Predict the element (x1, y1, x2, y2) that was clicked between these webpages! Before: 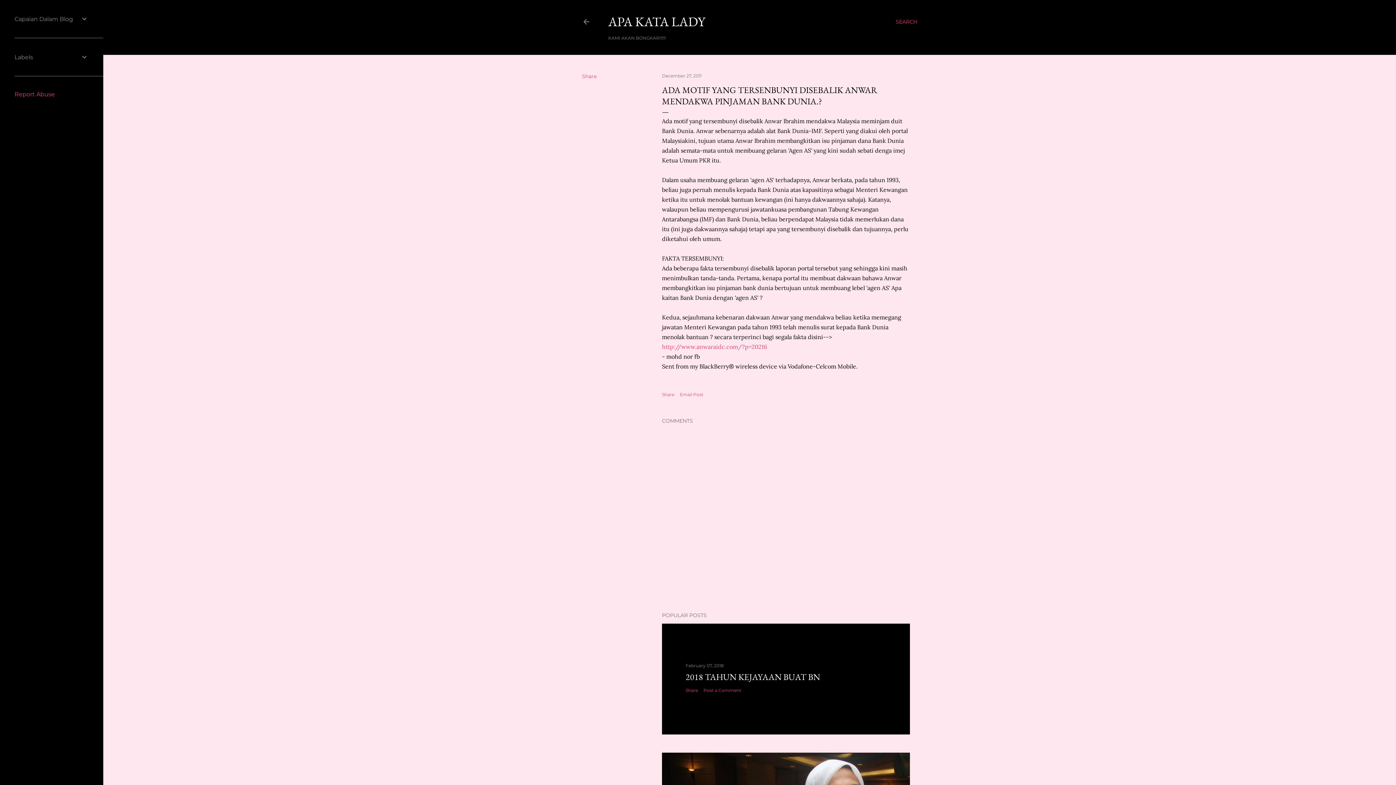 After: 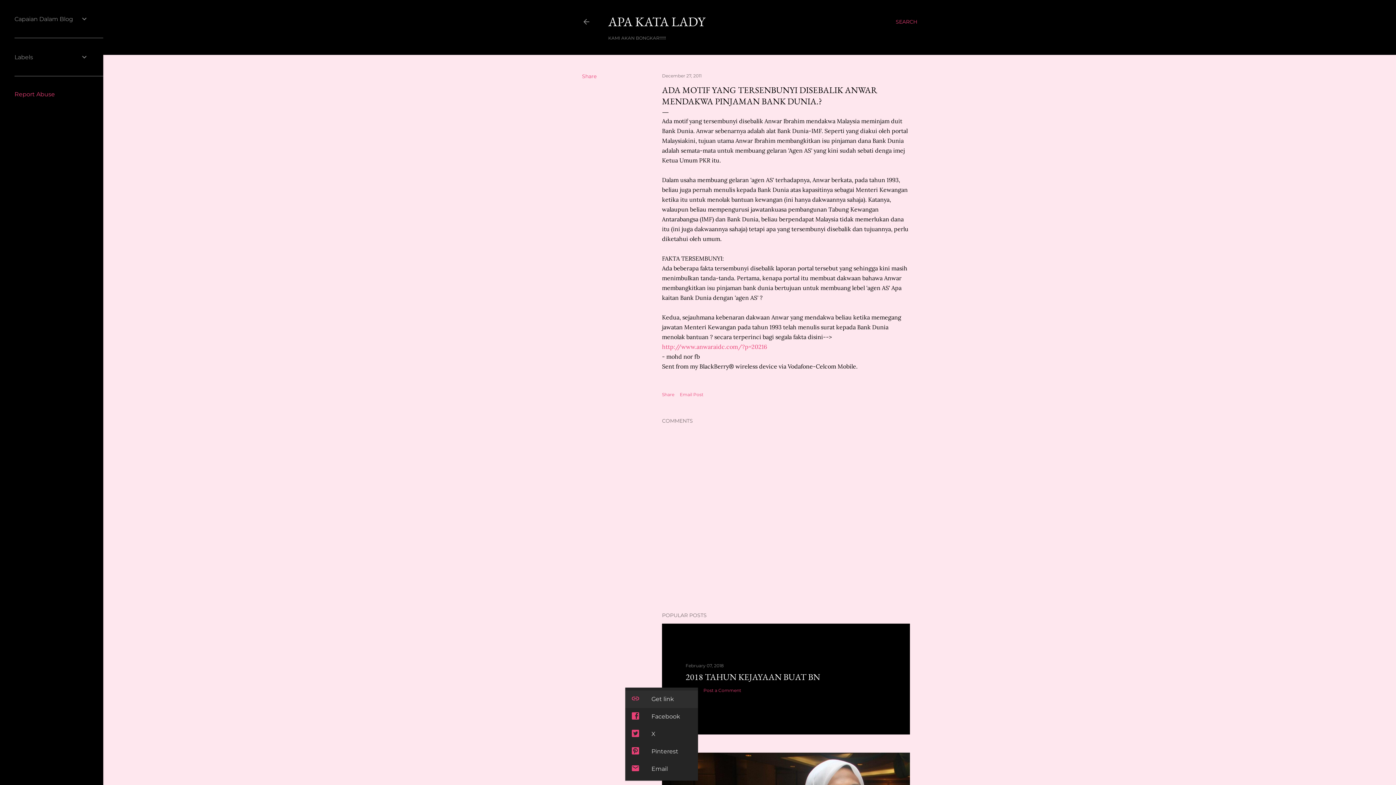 Action: bbox: (685, 688, 698, 693) label: Share